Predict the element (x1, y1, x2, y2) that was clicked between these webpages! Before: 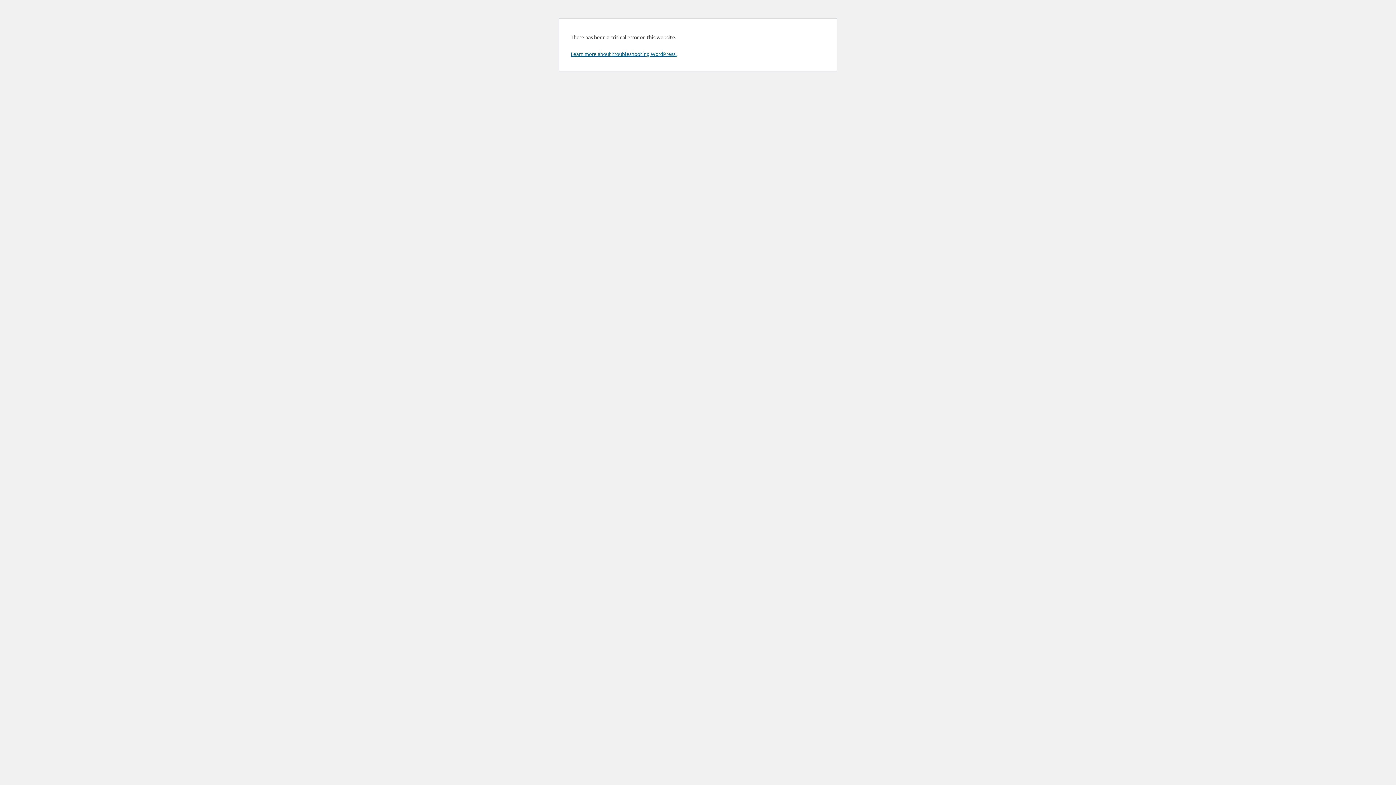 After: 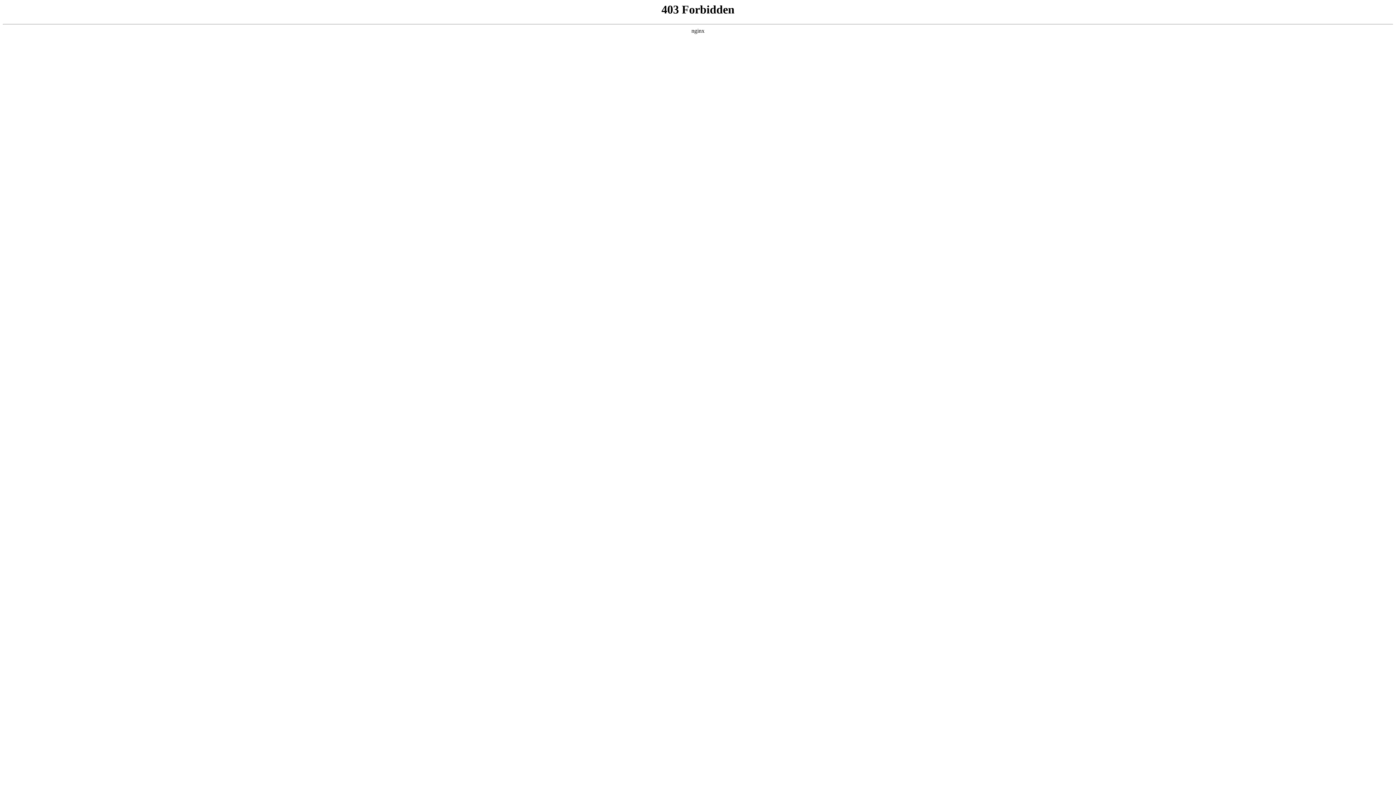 Action: label: Learn more about troubleshooting WordPress. bbox: (570, 50, 676, 57)